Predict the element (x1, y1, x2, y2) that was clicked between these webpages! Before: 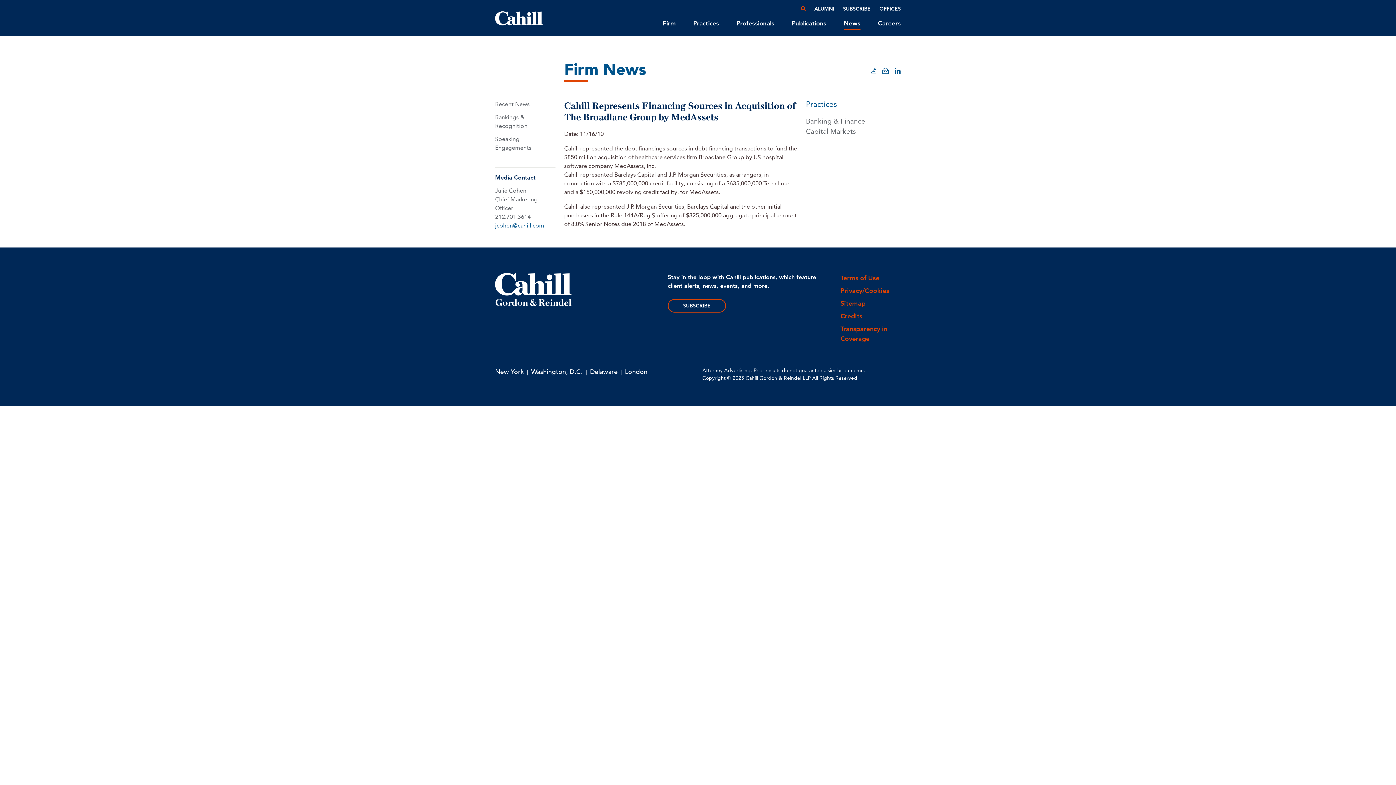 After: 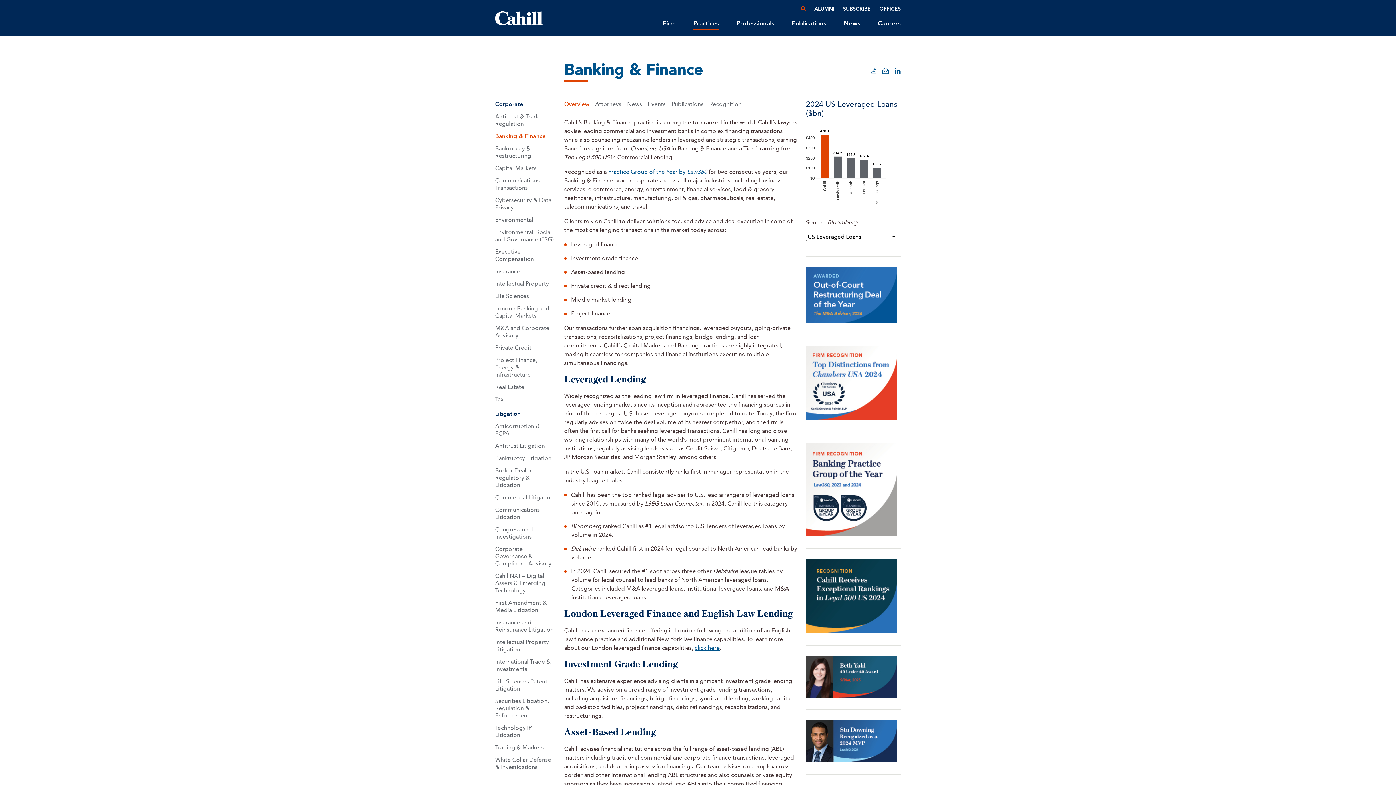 Action: bbox: (806, 117, 865, 125) label: Banking & Finance